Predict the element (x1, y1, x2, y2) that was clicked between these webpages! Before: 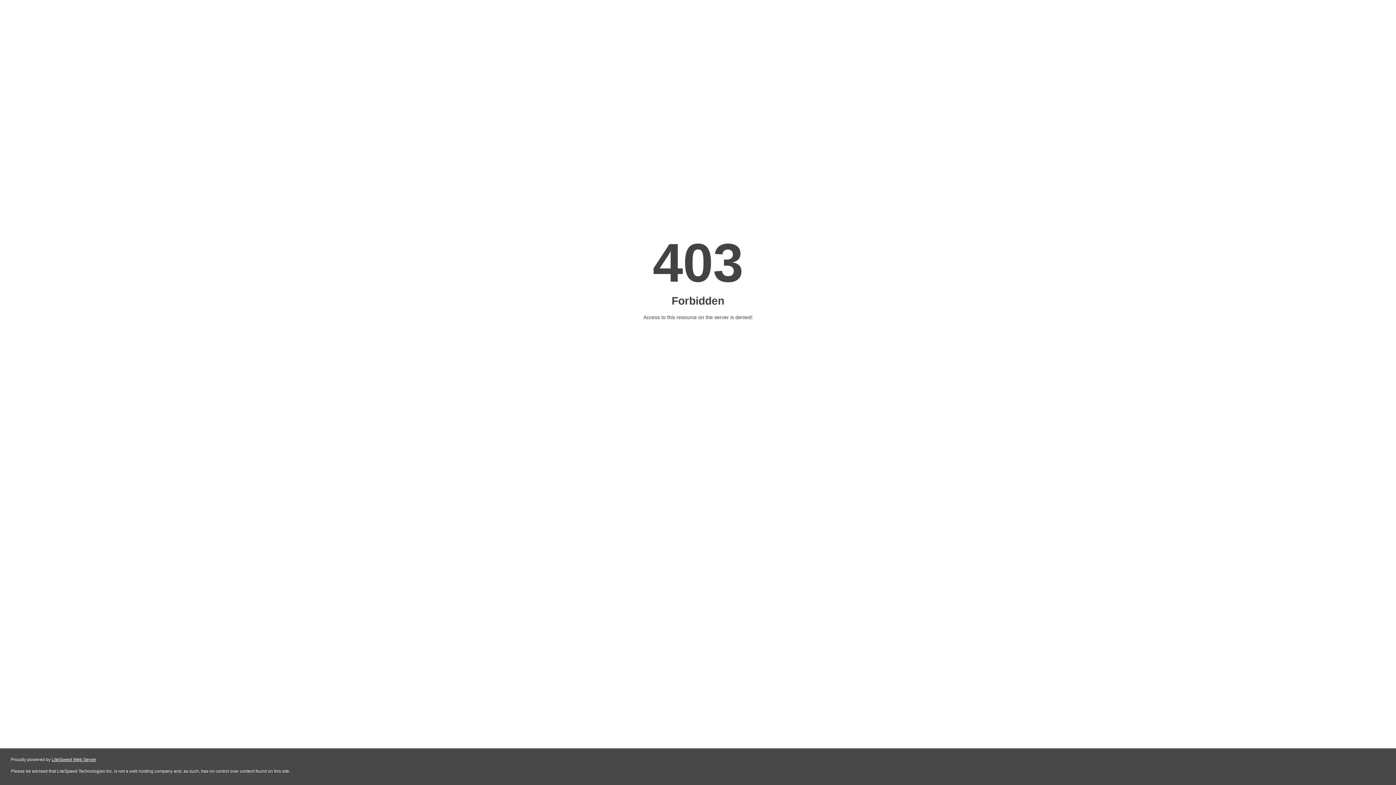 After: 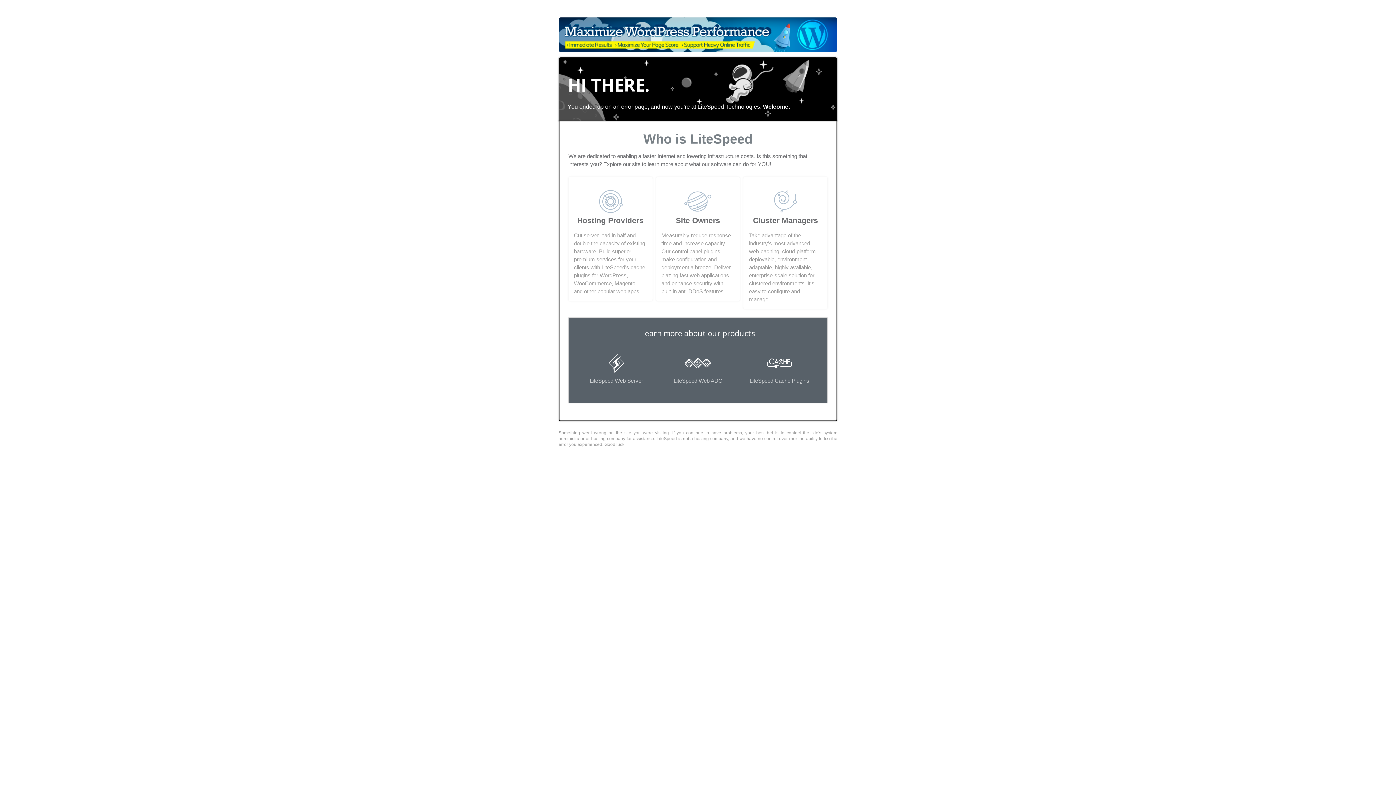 Action: label: LiteSpeed Web Server bbox: (51, 757, 96, 762)